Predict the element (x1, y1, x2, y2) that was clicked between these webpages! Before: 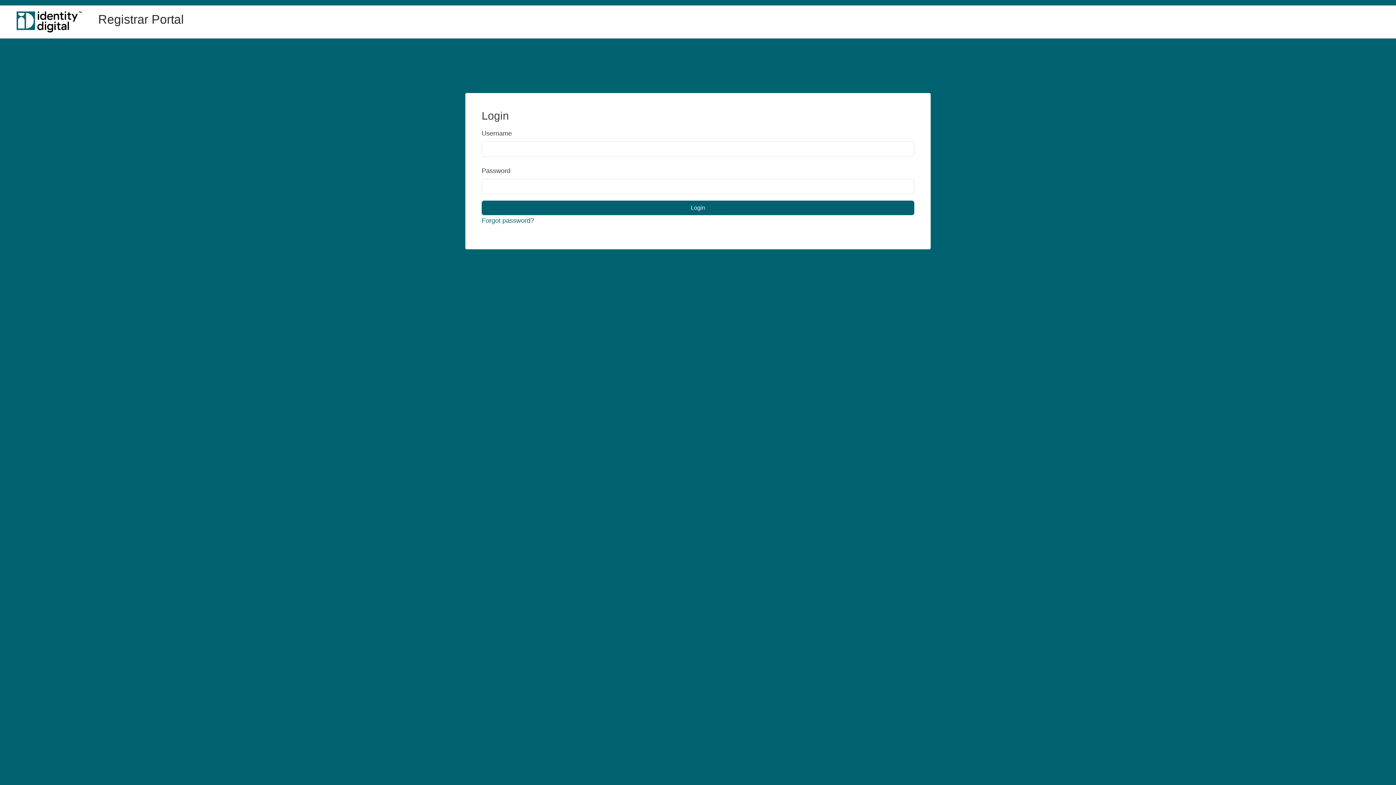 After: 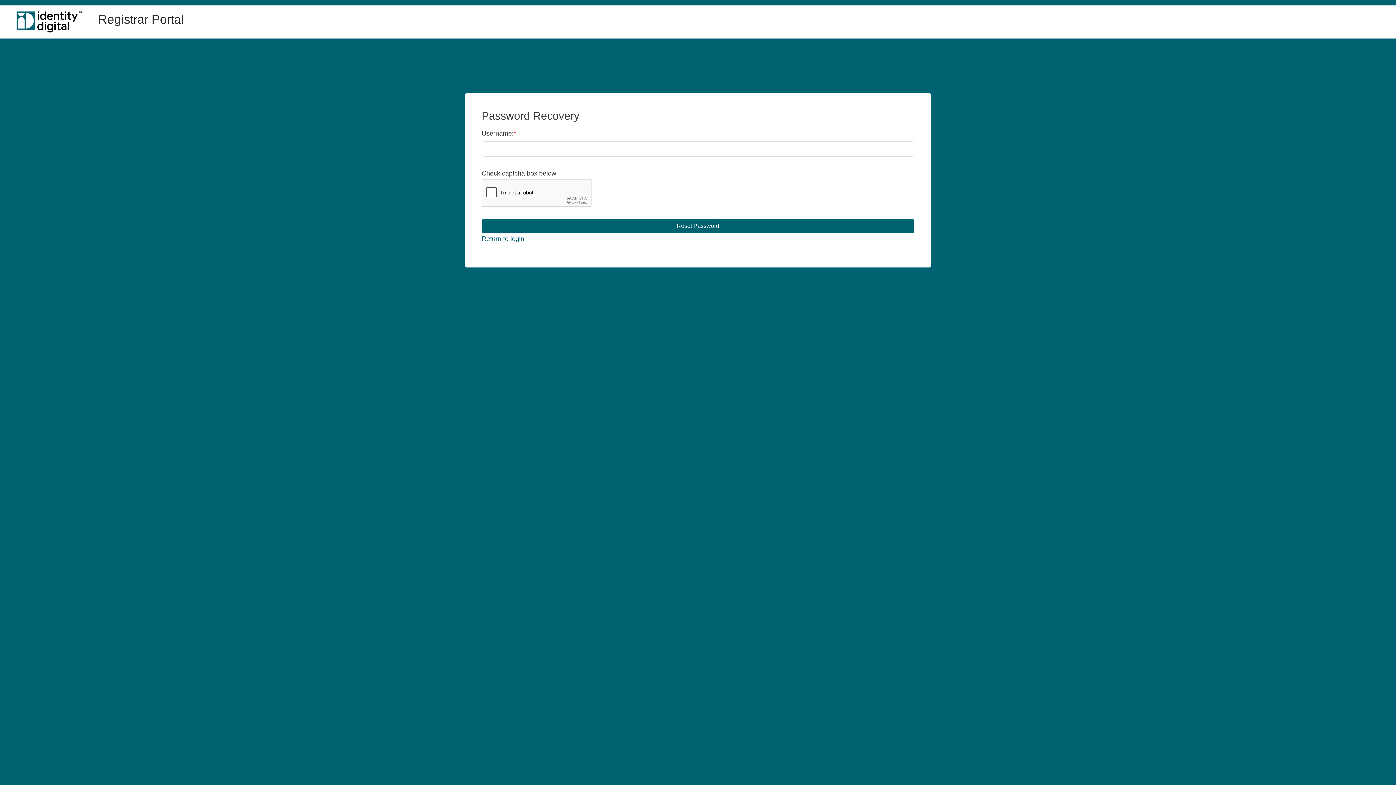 Action: bbox: (481, 216, 534, 224) label: Forgot password?